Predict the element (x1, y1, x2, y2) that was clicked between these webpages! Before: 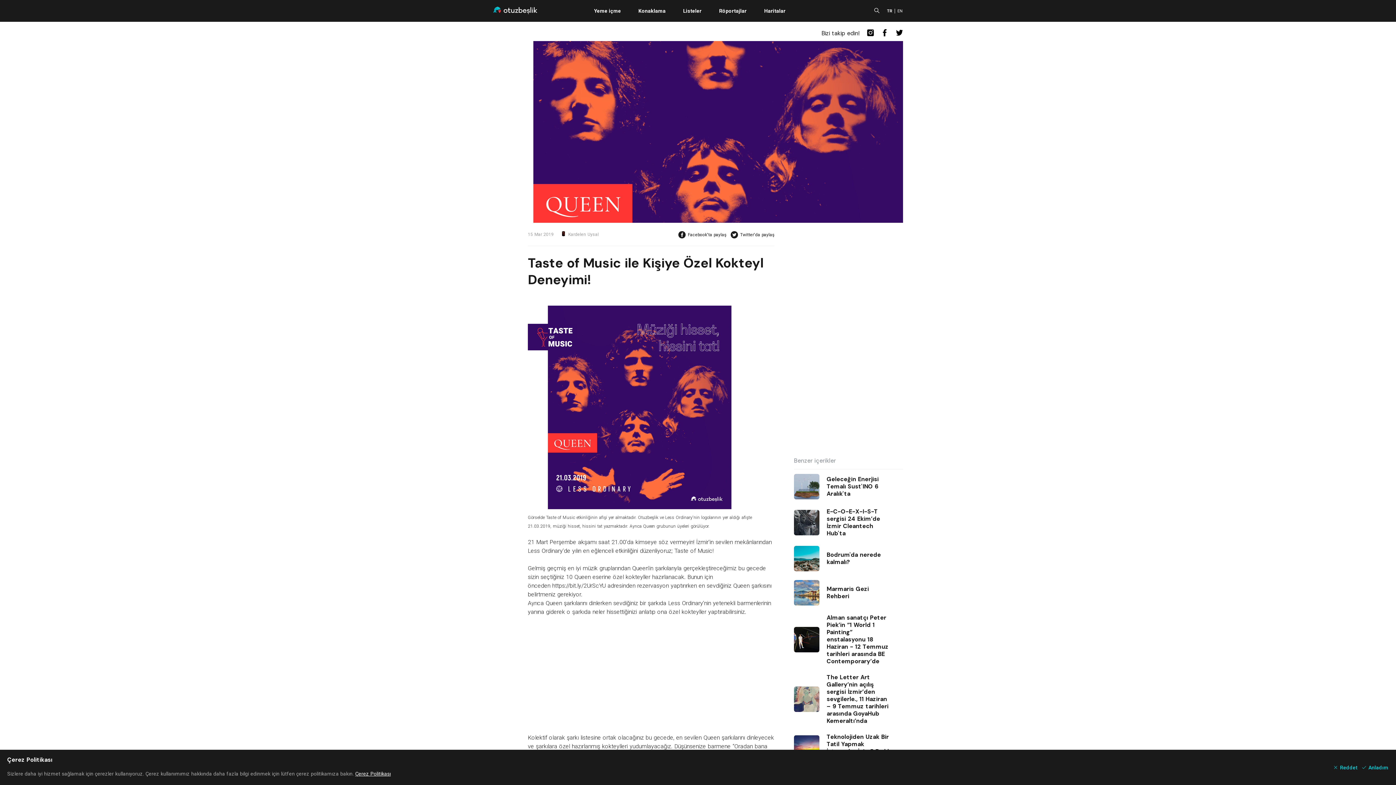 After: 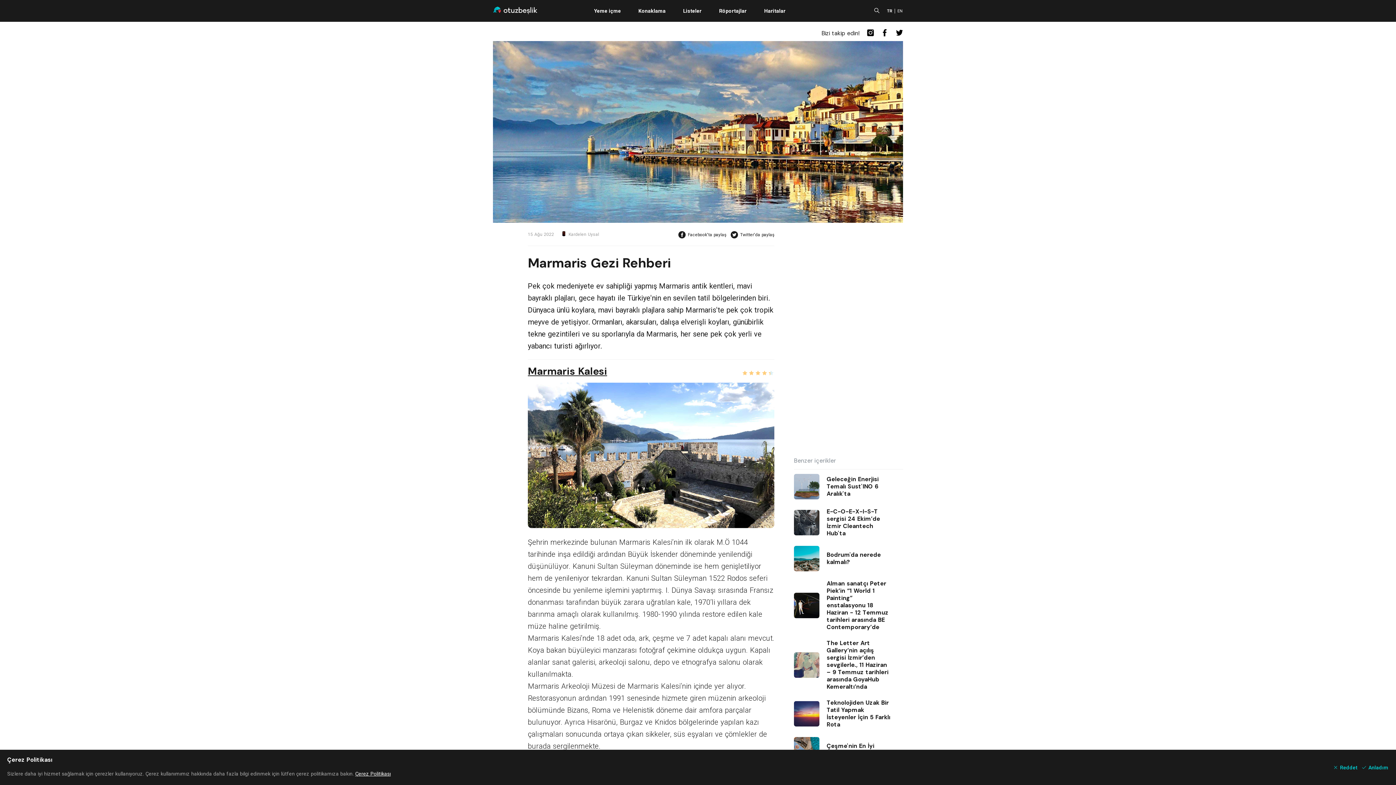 Action: bbox: (794, 576, 892, 610) label: Marmaris Gezi Rehberi